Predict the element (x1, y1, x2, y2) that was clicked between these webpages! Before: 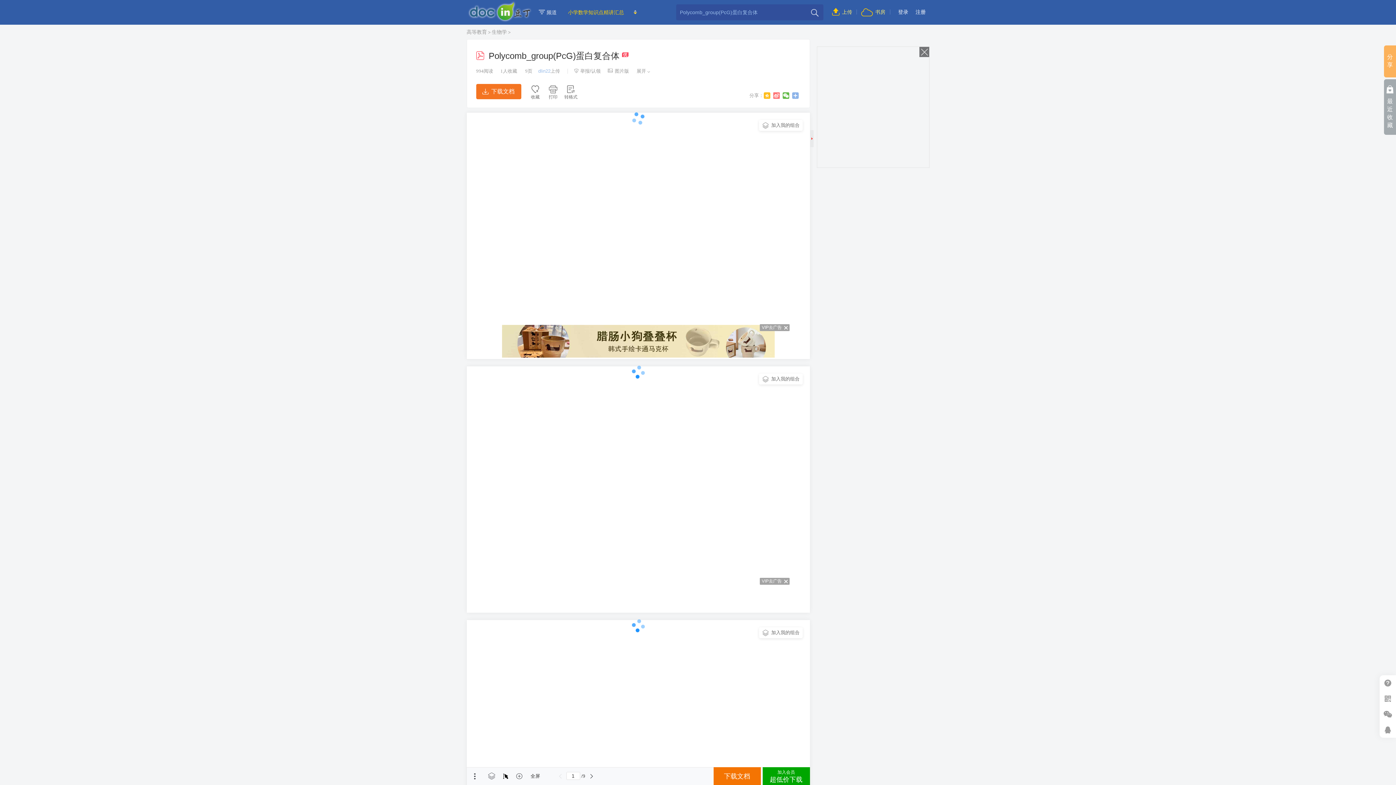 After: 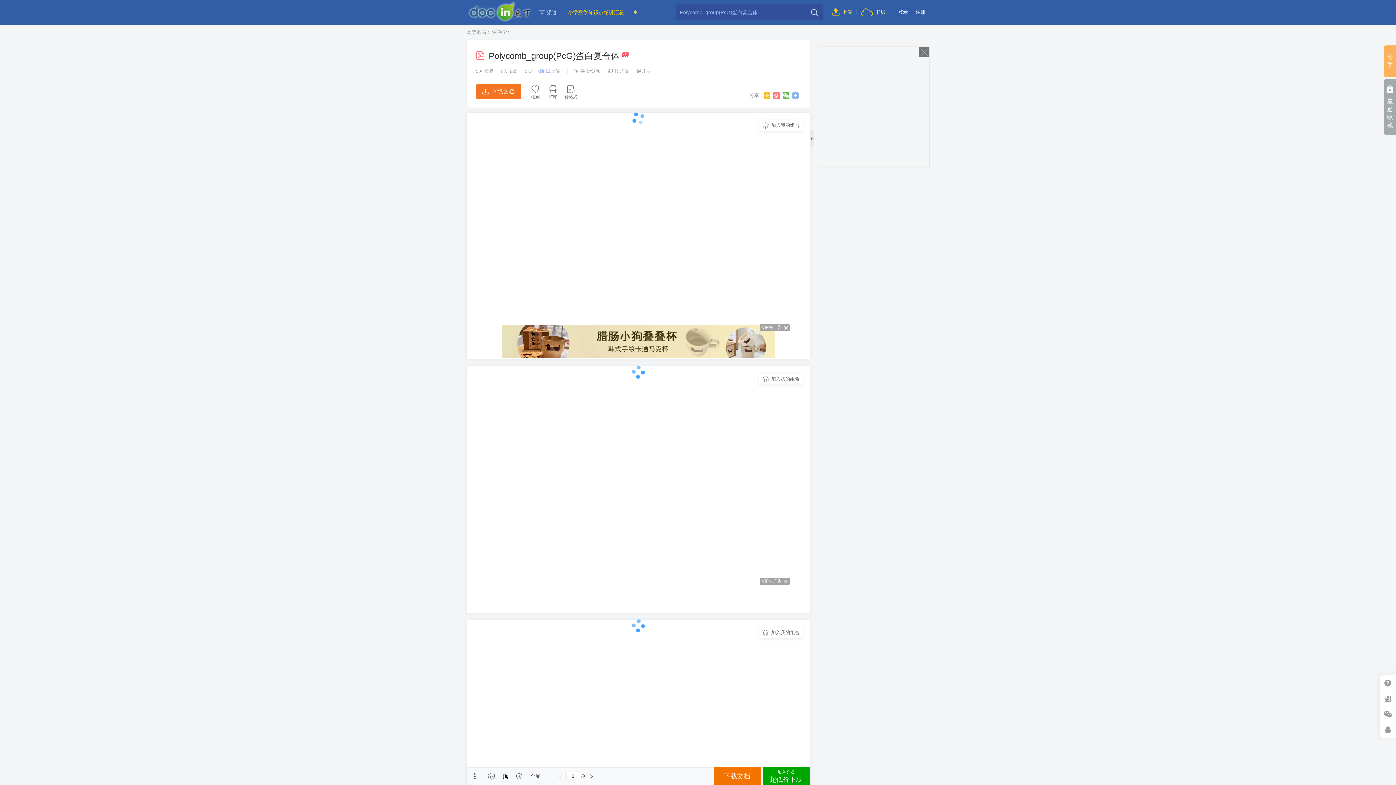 Action: bbox: (919, 46, 929, 57)